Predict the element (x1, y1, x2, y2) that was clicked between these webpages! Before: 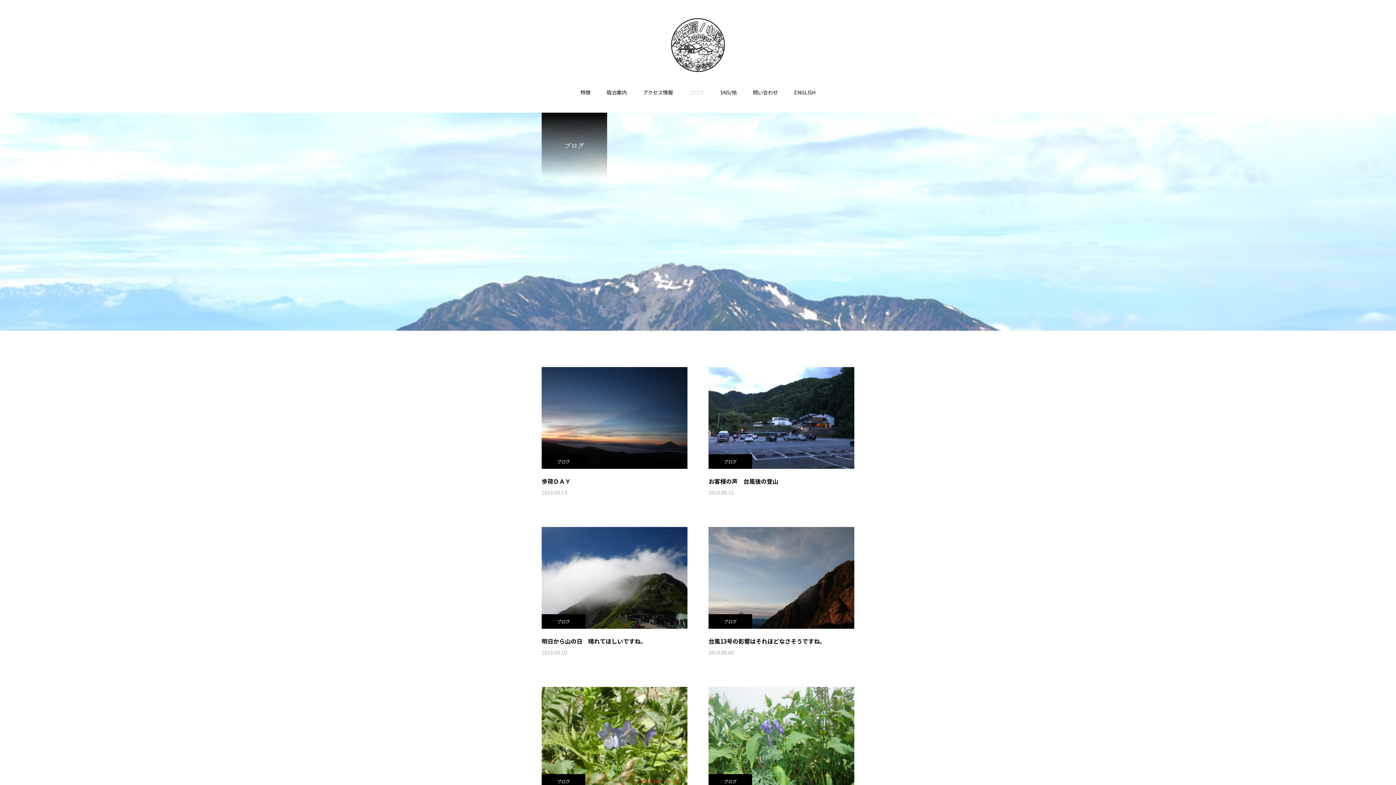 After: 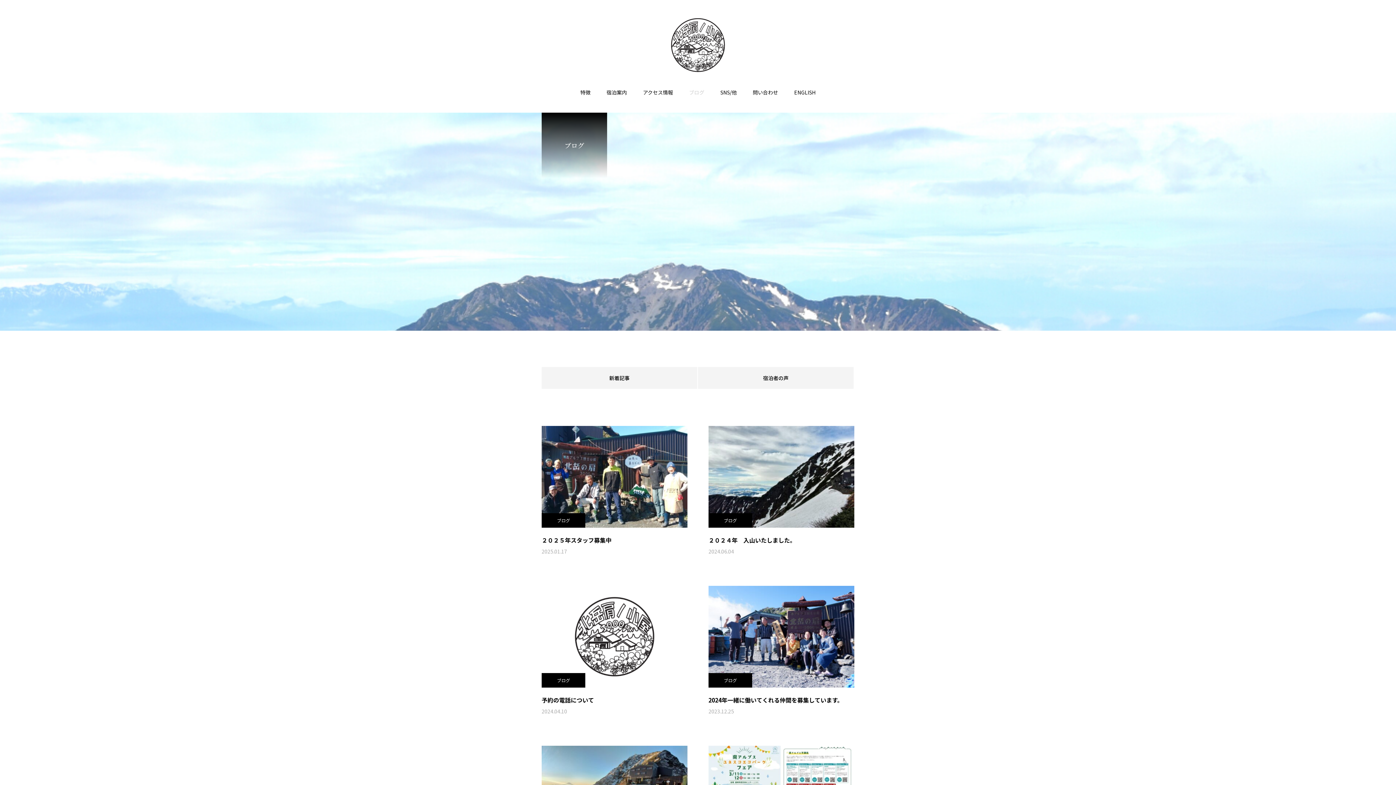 Action: label: ブログ bbox: (708, 614, 752, 629)